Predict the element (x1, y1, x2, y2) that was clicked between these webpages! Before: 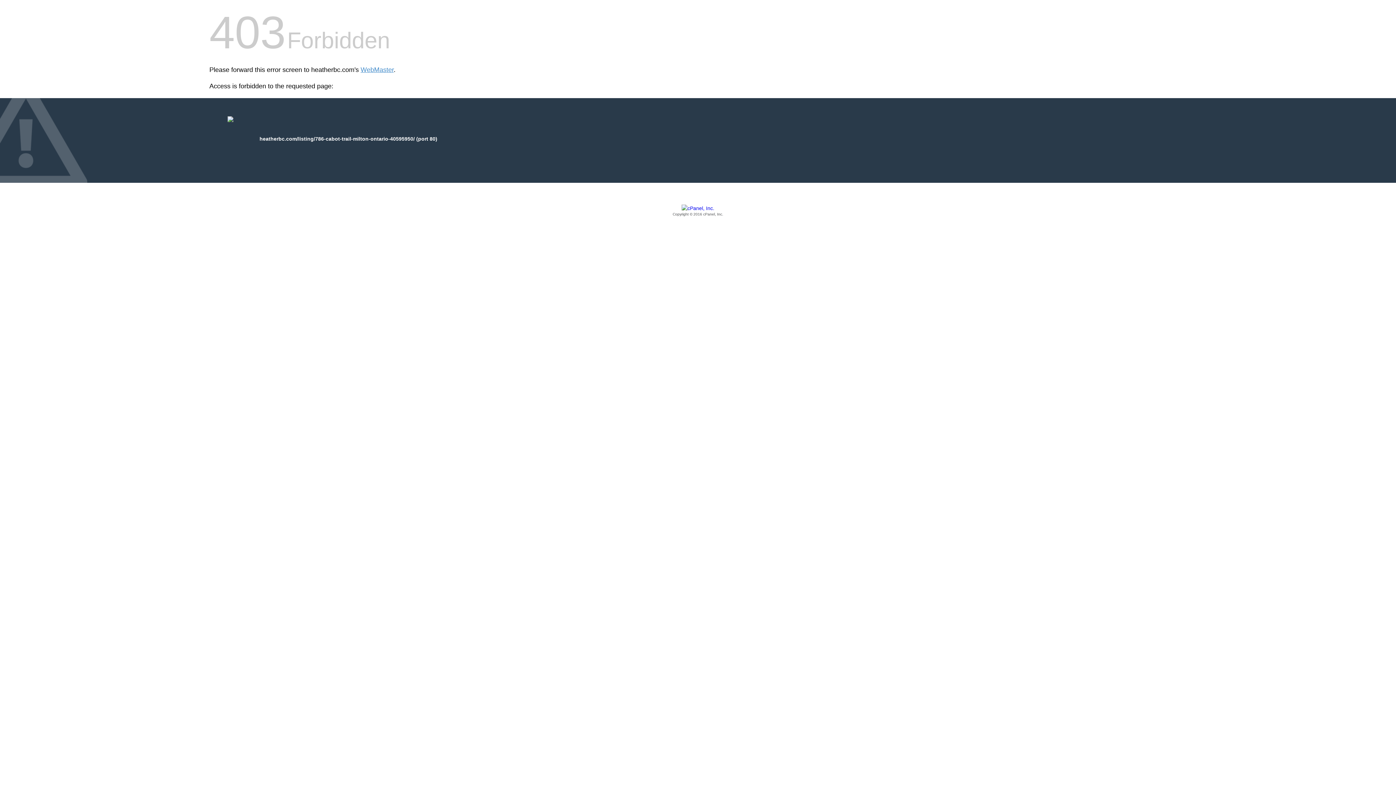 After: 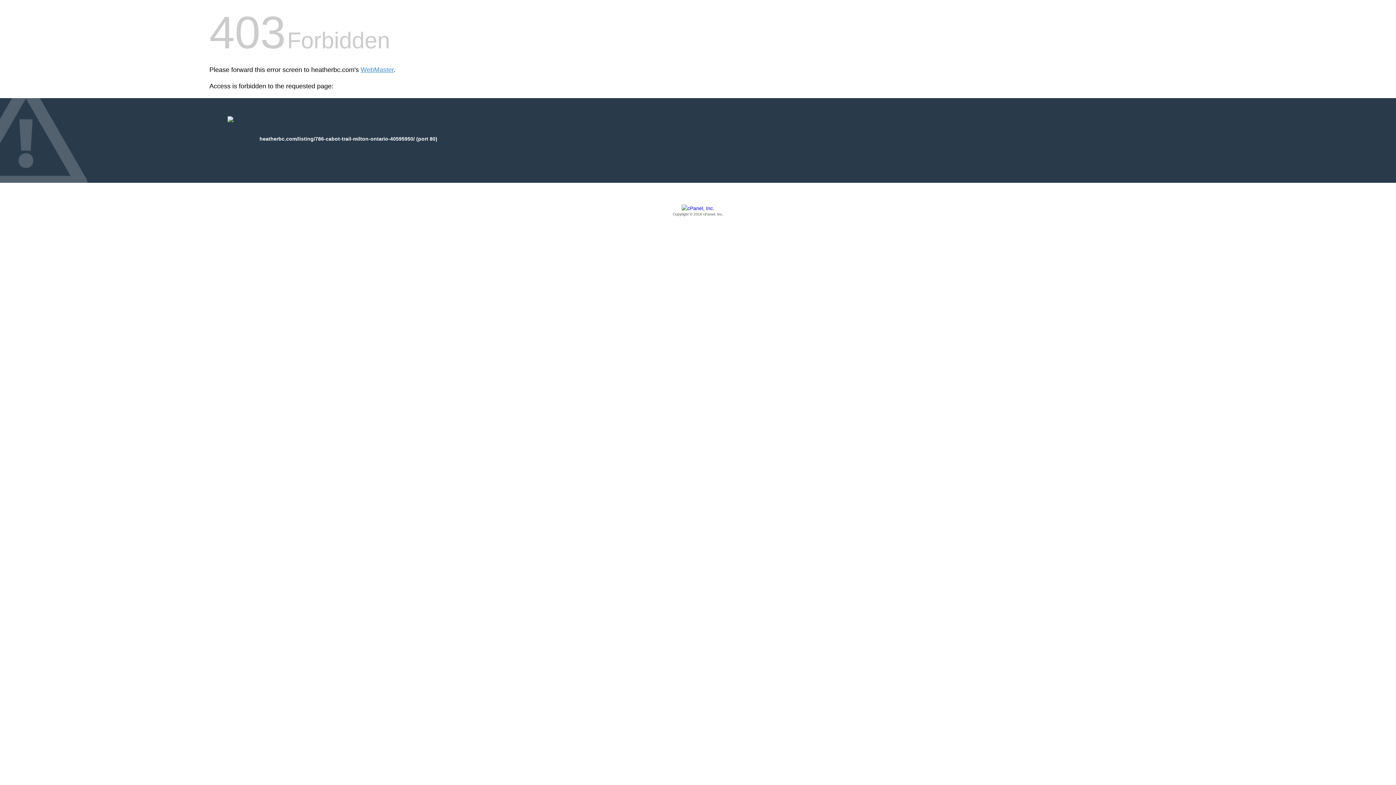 Action: label: Copyright © 2016 cPanel, Inc. bbox: (209, 205, 1186, 217)